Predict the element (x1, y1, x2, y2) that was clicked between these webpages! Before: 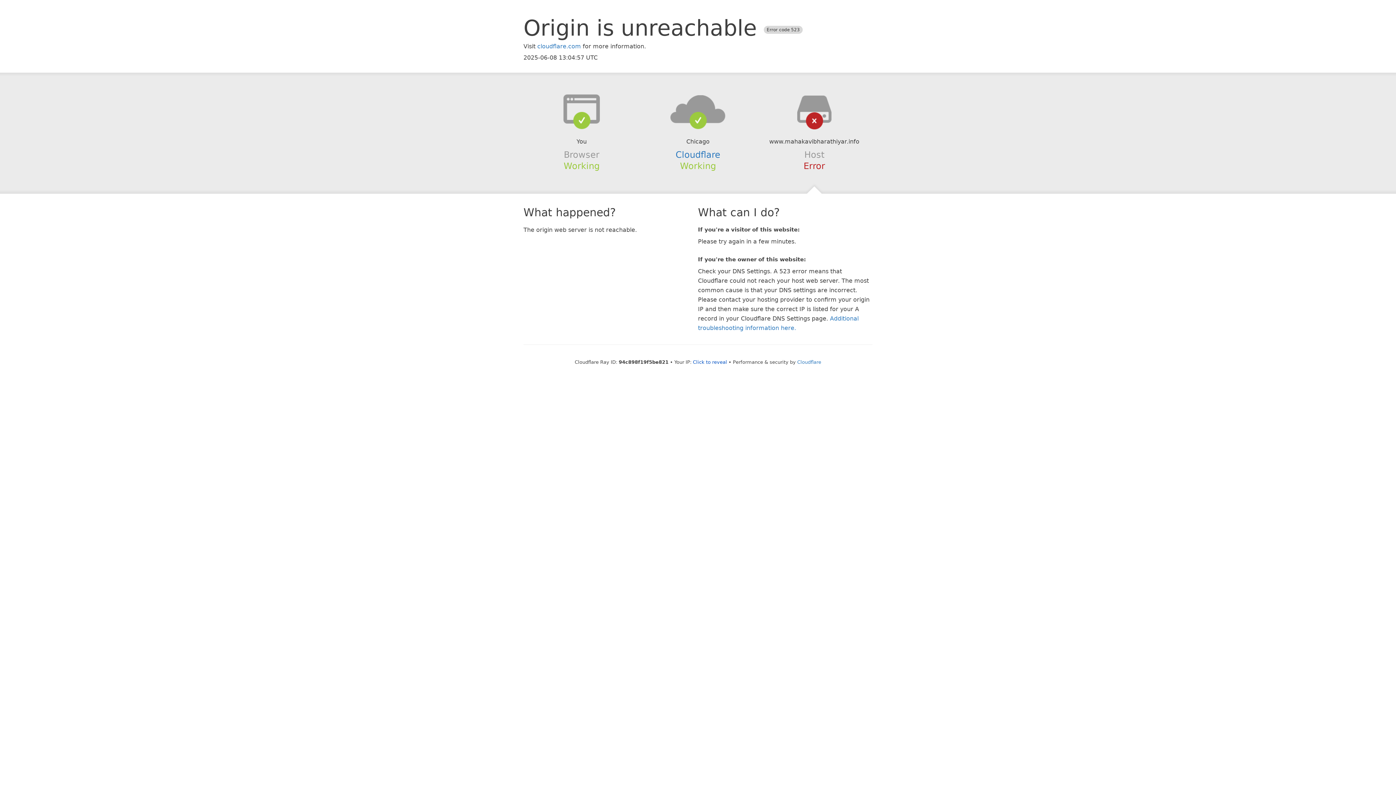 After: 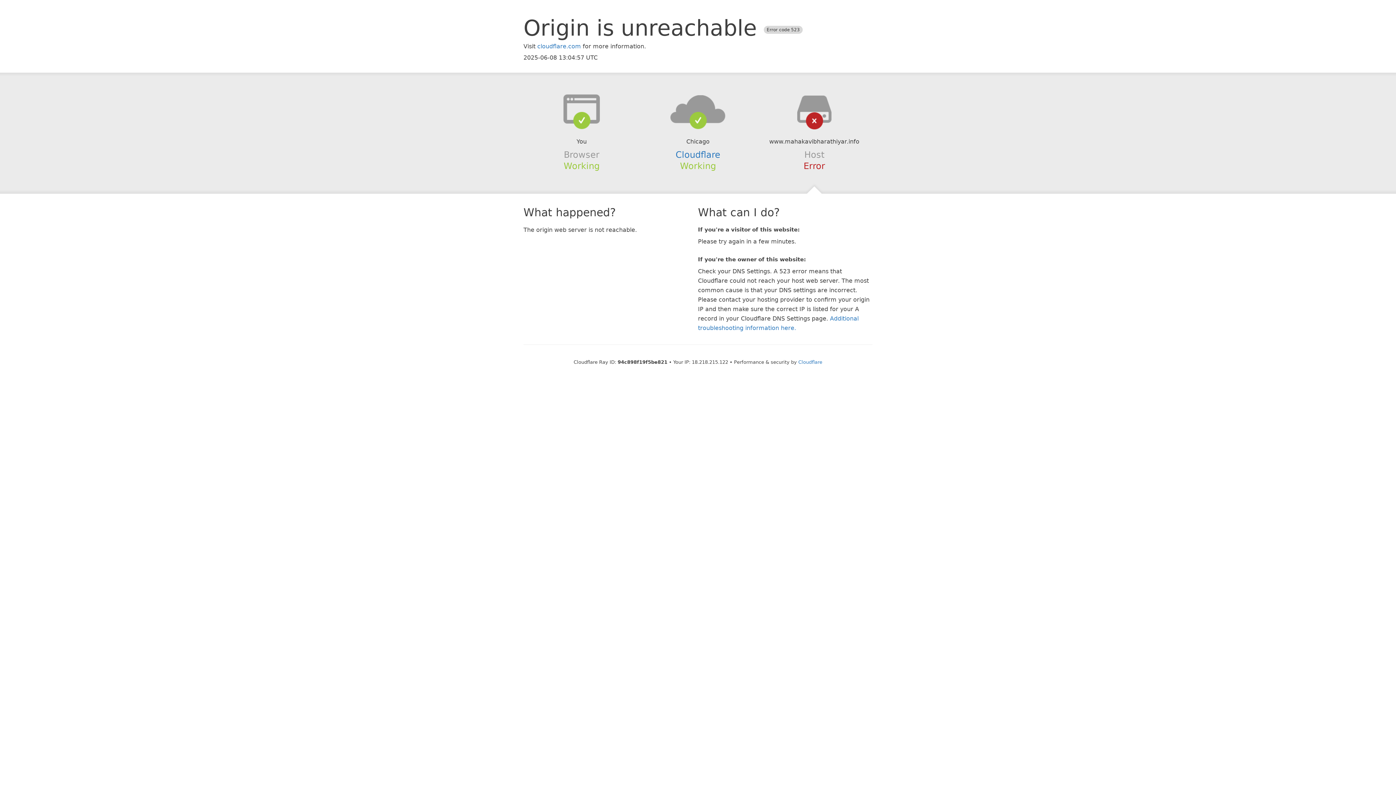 Action: label: Click to reveal bbox: (693, 359, 727, 364)